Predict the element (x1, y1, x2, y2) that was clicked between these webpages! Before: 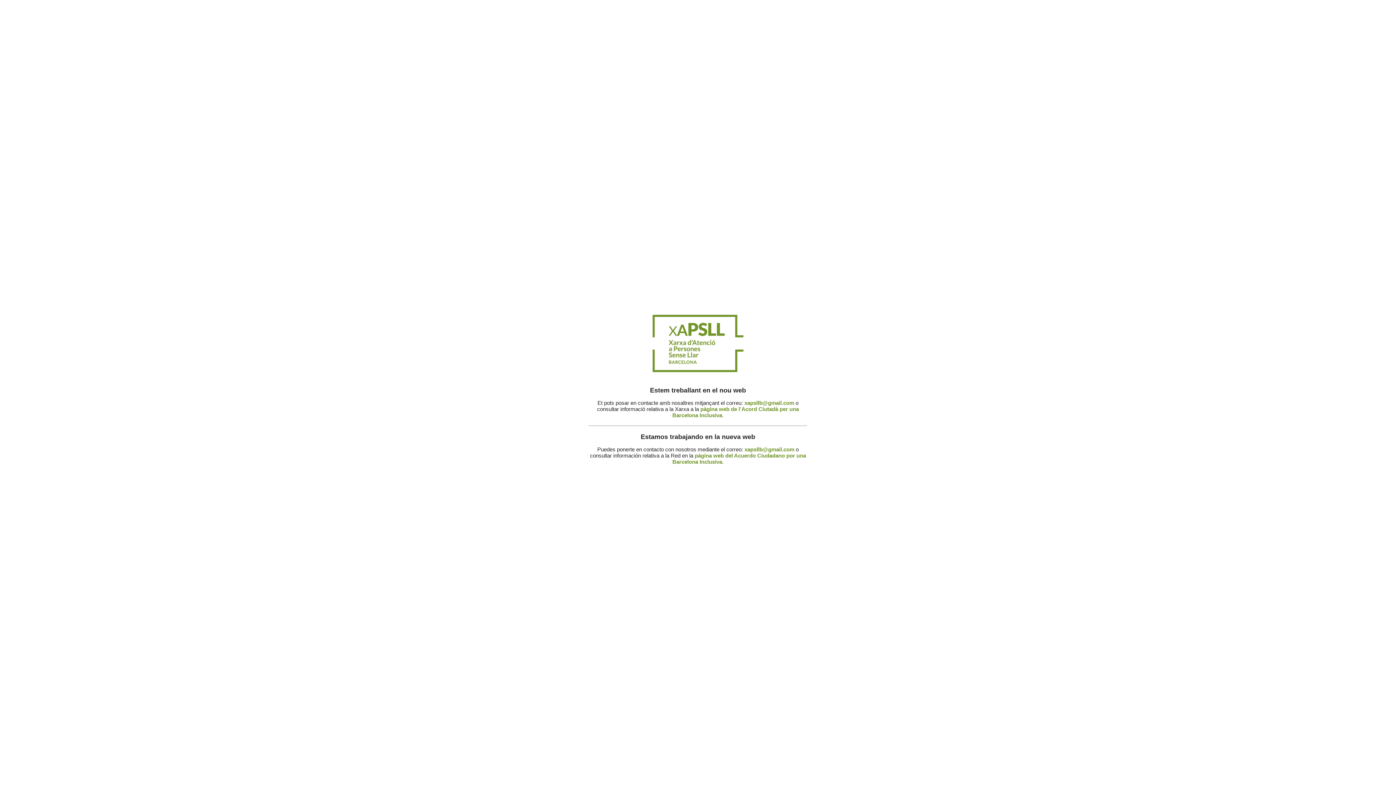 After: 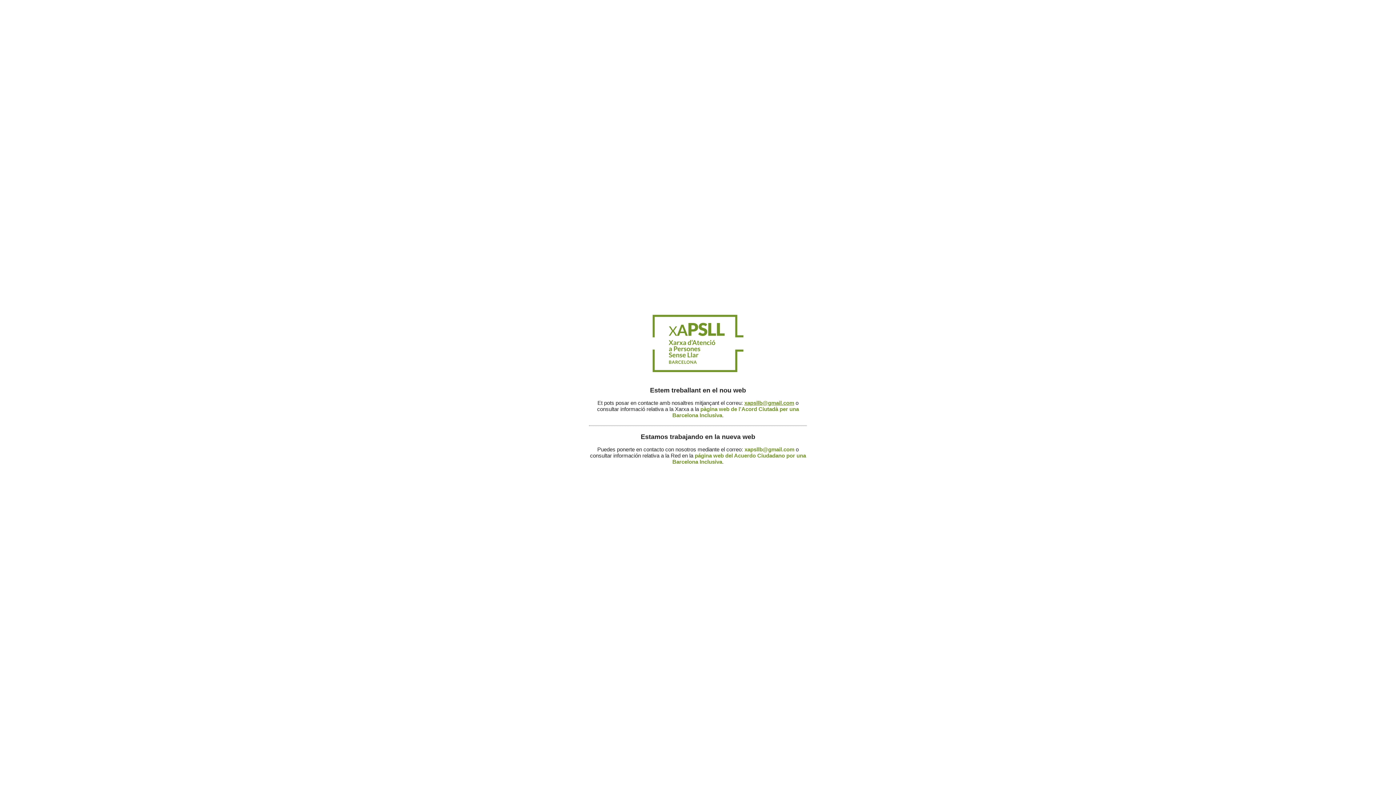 Action: bbox: (744, 400, 794, 406) label: xapsllb@gmail.com